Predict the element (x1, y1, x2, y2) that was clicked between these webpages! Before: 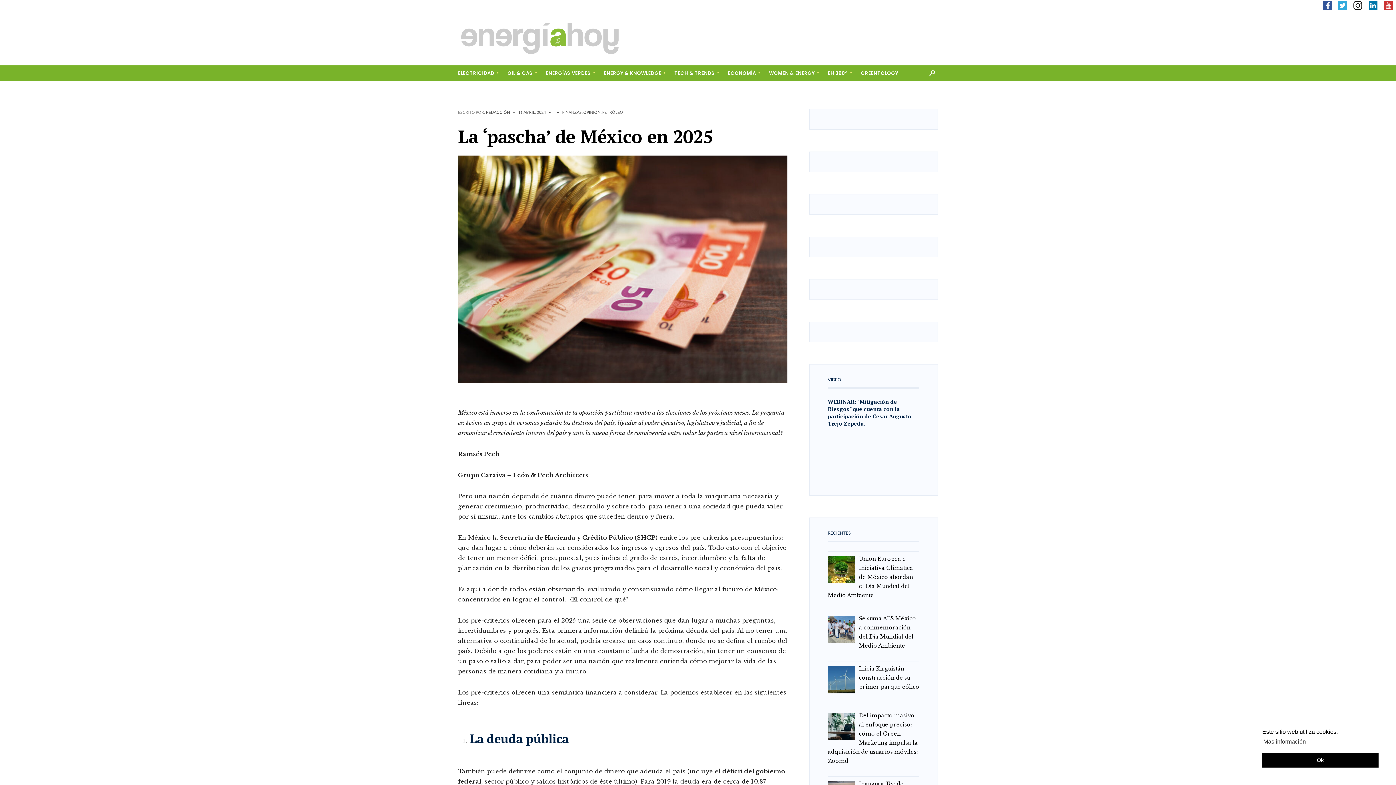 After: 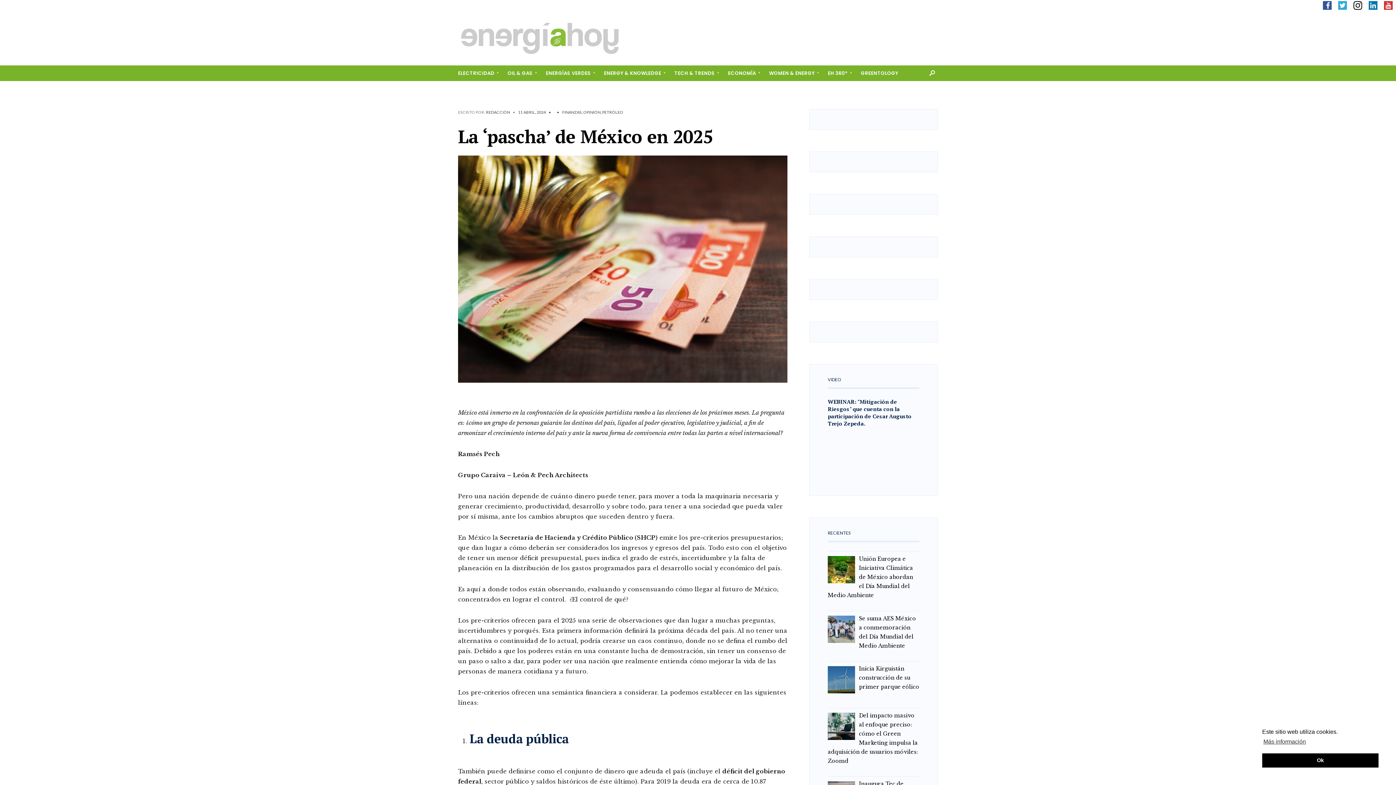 Action: bbox: (1384, 1, 1393, 8)